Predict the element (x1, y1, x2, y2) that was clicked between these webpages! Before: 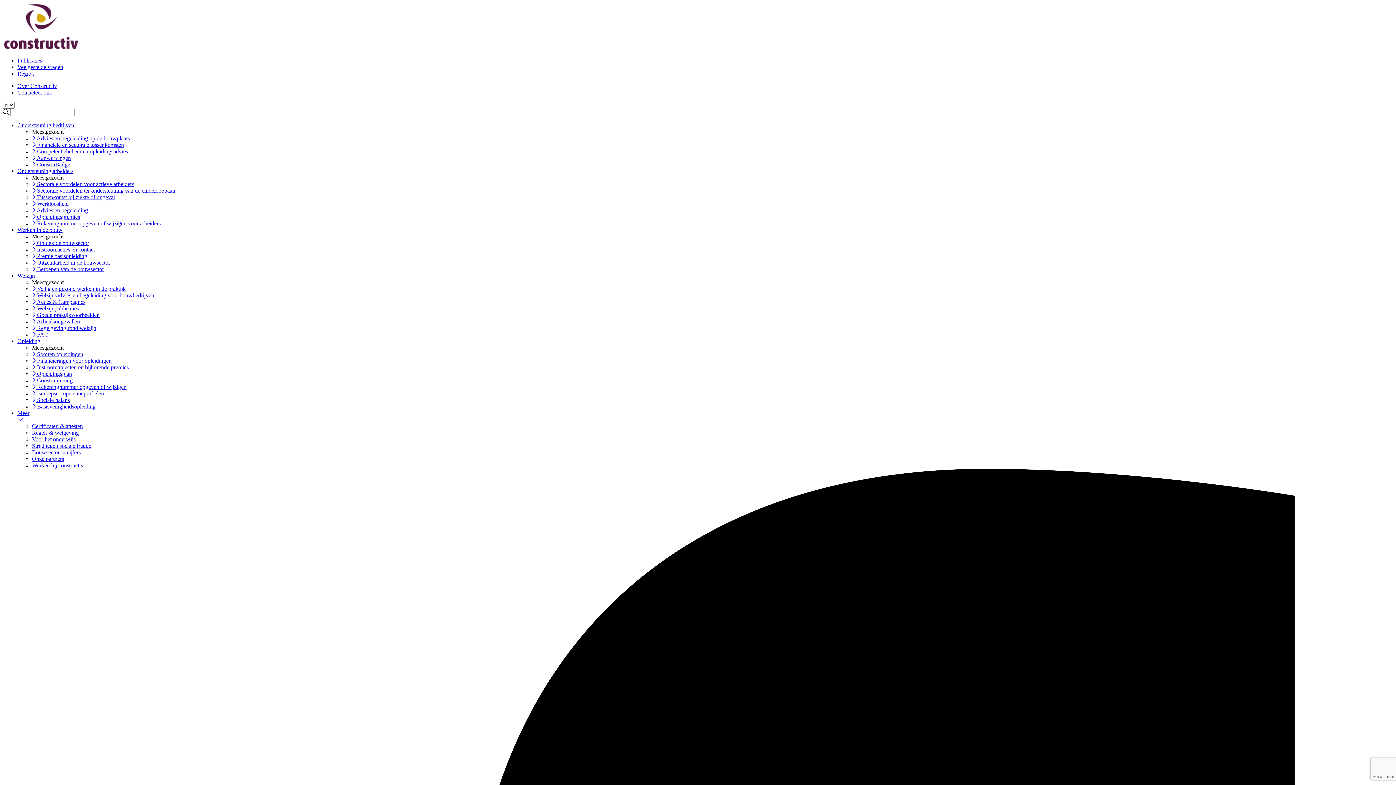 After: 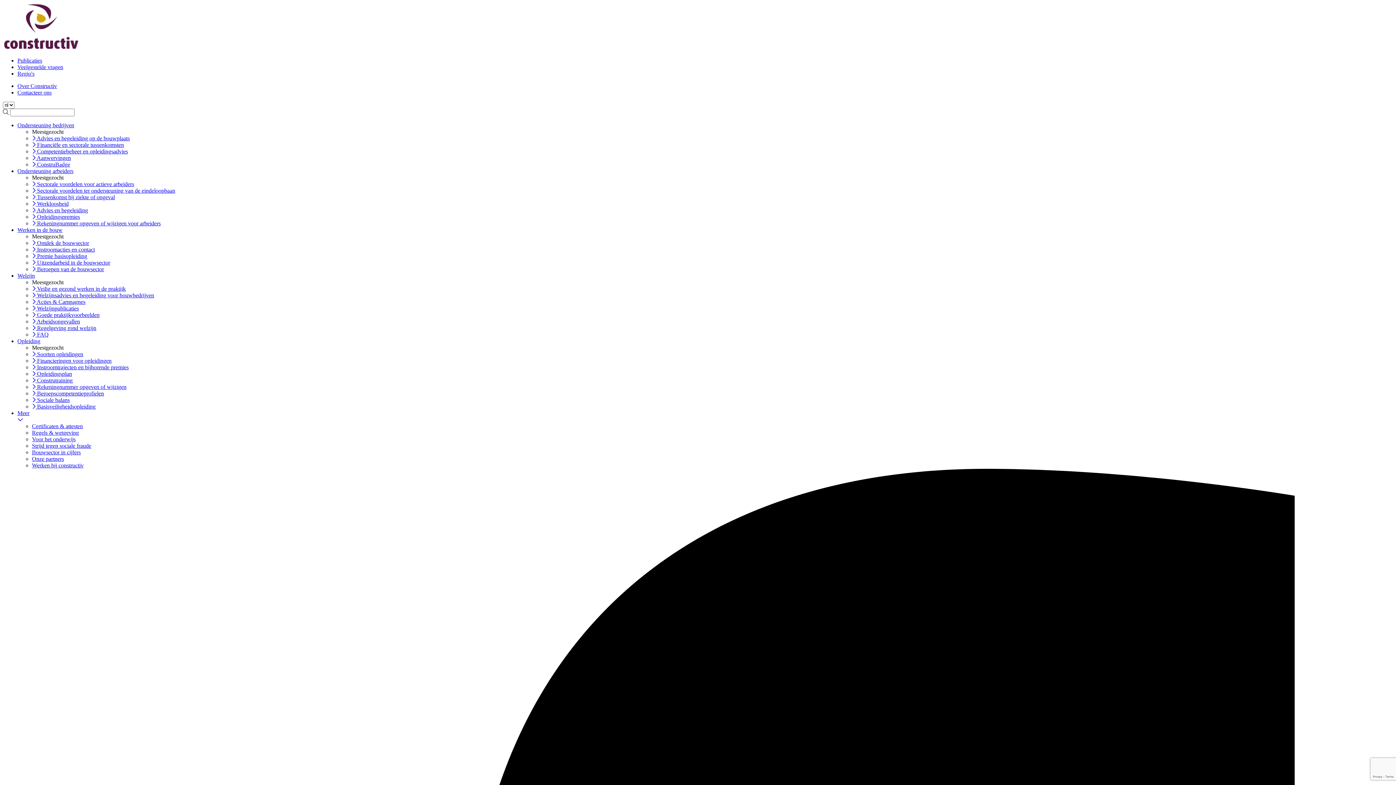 Action: label:  Veilig en gezond werken in de praktijk bbox: (32, 285, 125, 292)